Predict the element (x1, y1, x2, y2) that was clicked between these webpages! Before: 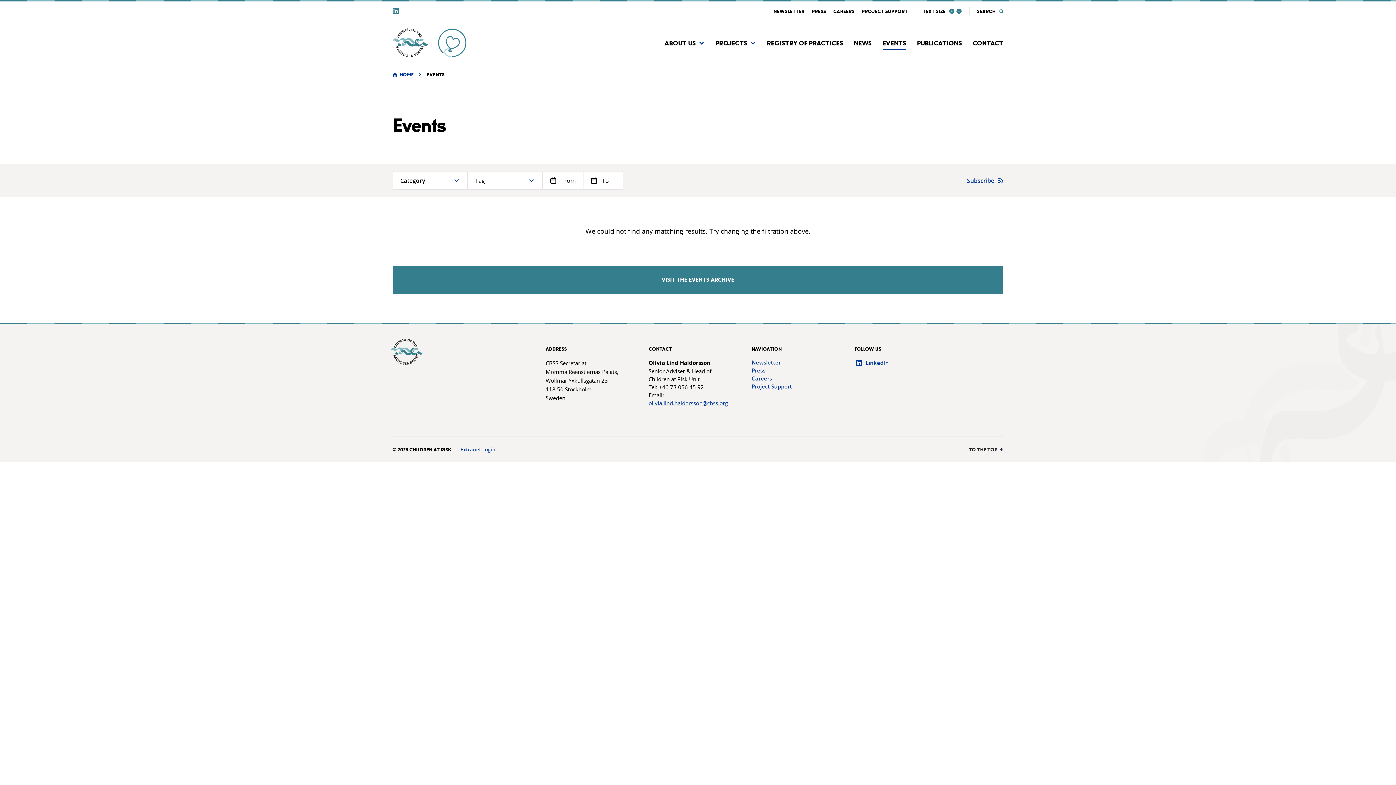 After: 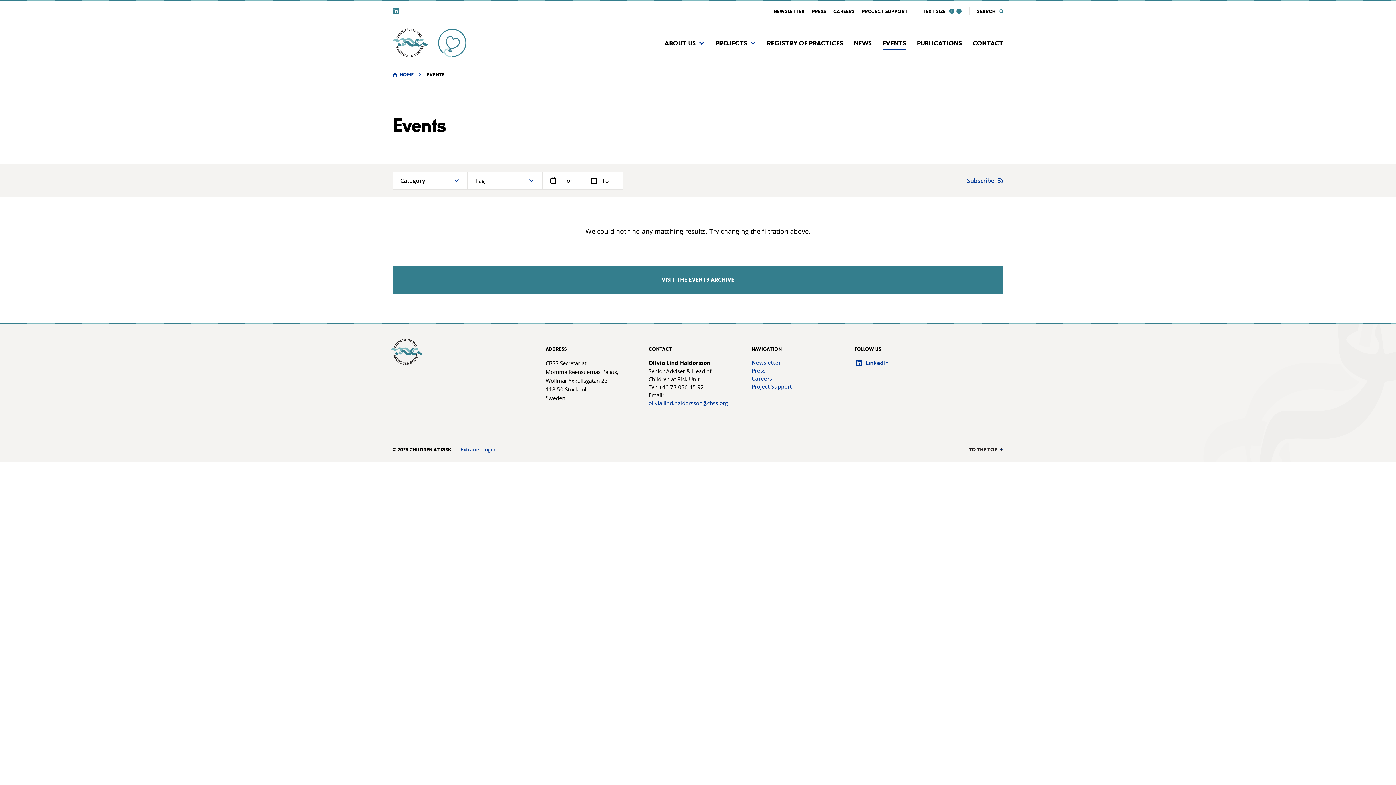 Action: bbox: (969, 446, 1003, 452) label: TO THE TOP